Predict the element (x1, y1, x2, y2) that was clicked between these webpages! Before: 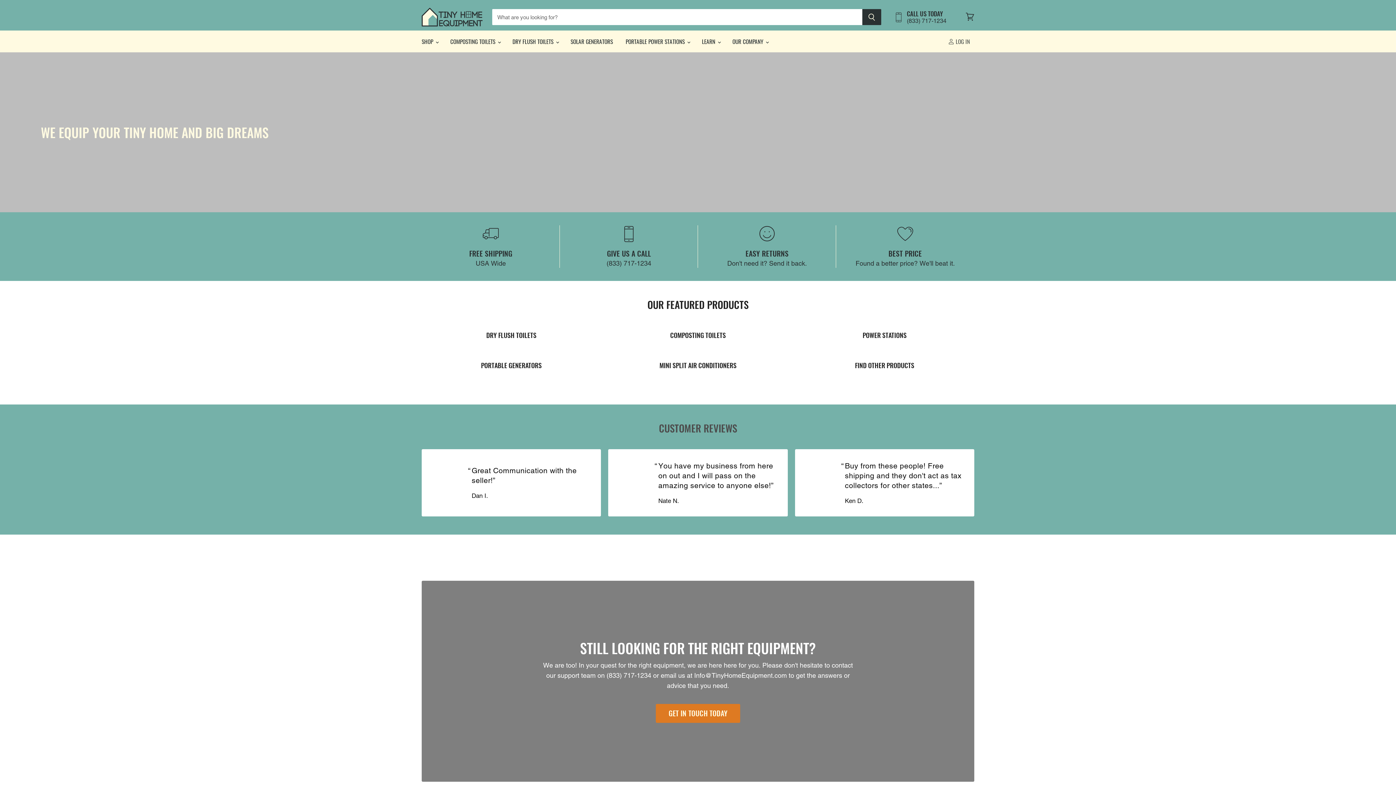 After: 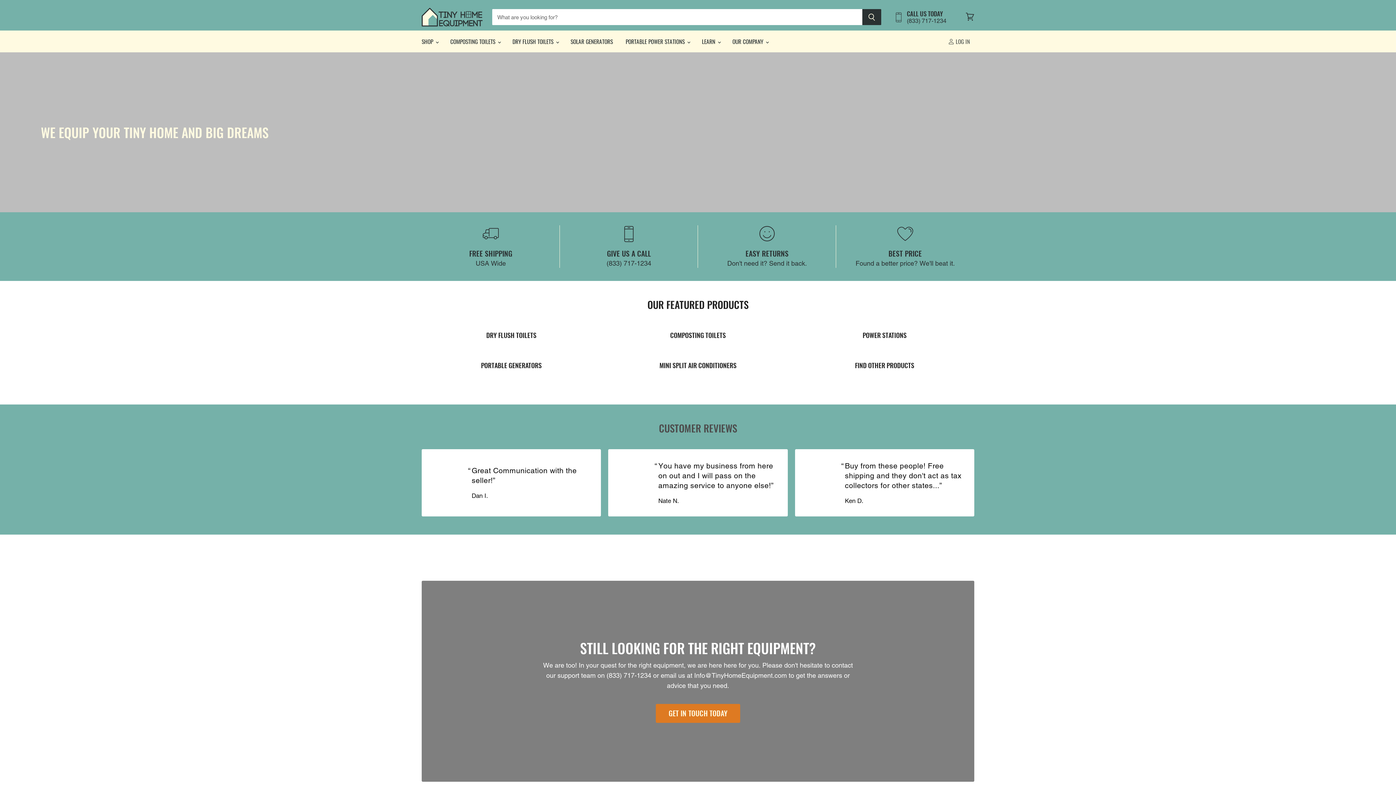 Action: bbox: (421, 7, 483, 26) label: Tiny Home Equipment